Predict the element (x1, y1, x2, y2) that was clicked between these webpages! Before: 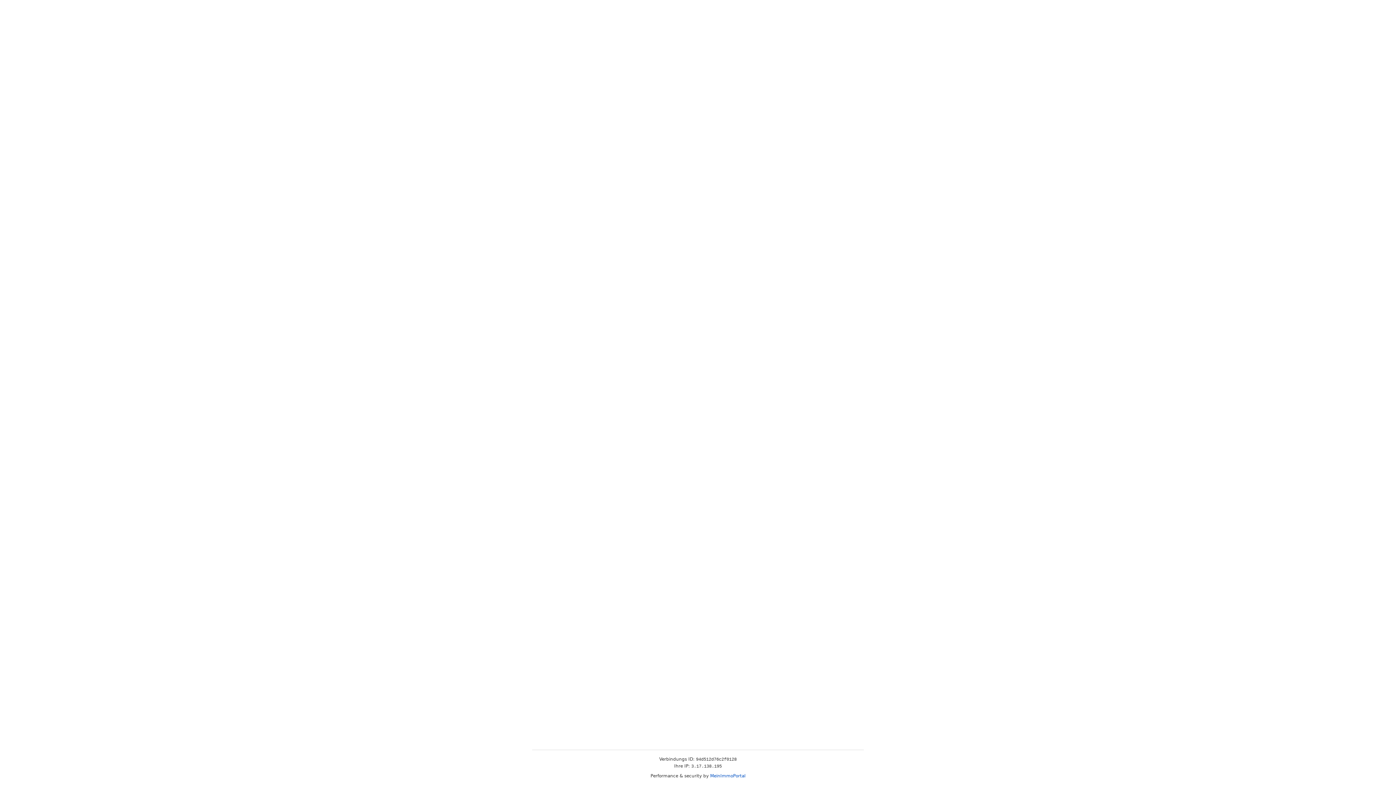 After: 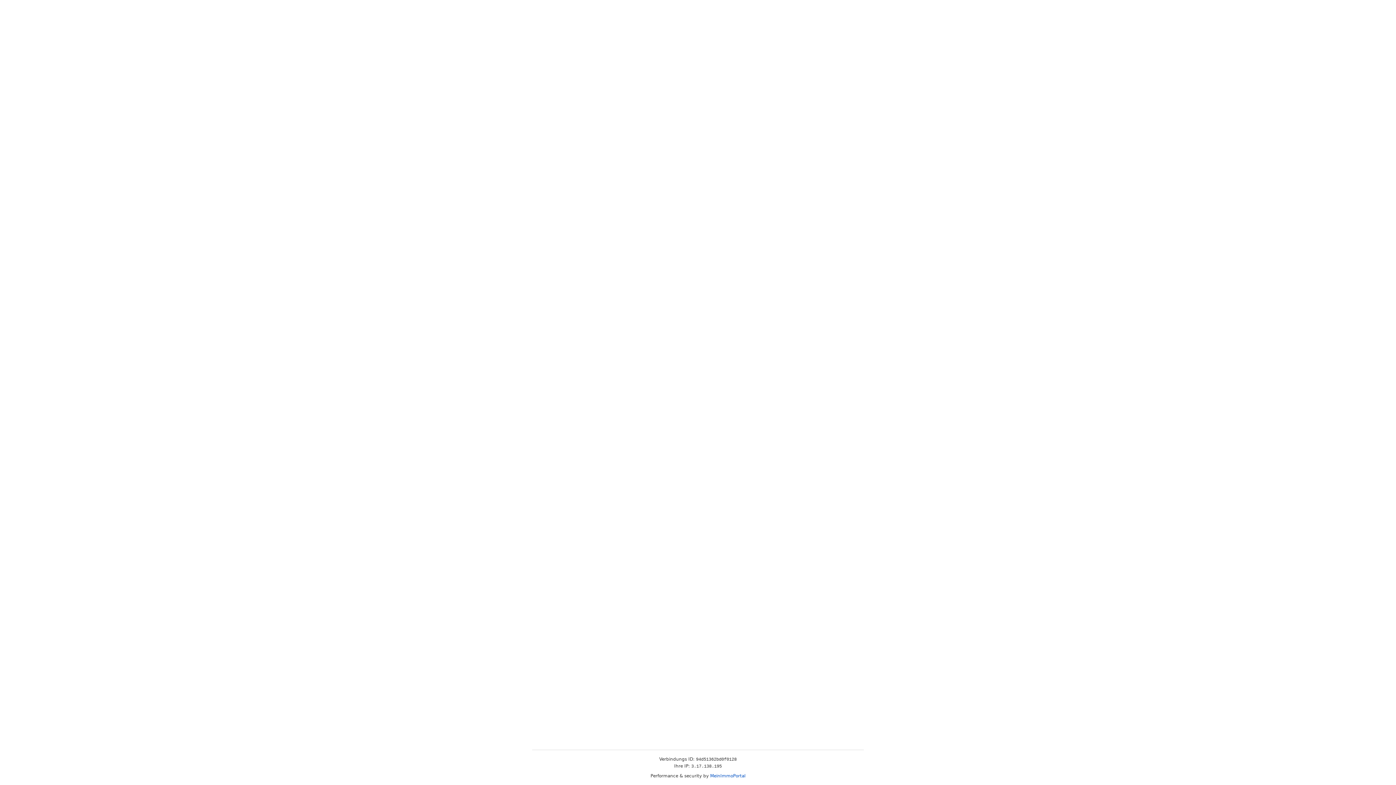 Action: label: MeinImmoPortal bbox: (710, 773, 745, 778)